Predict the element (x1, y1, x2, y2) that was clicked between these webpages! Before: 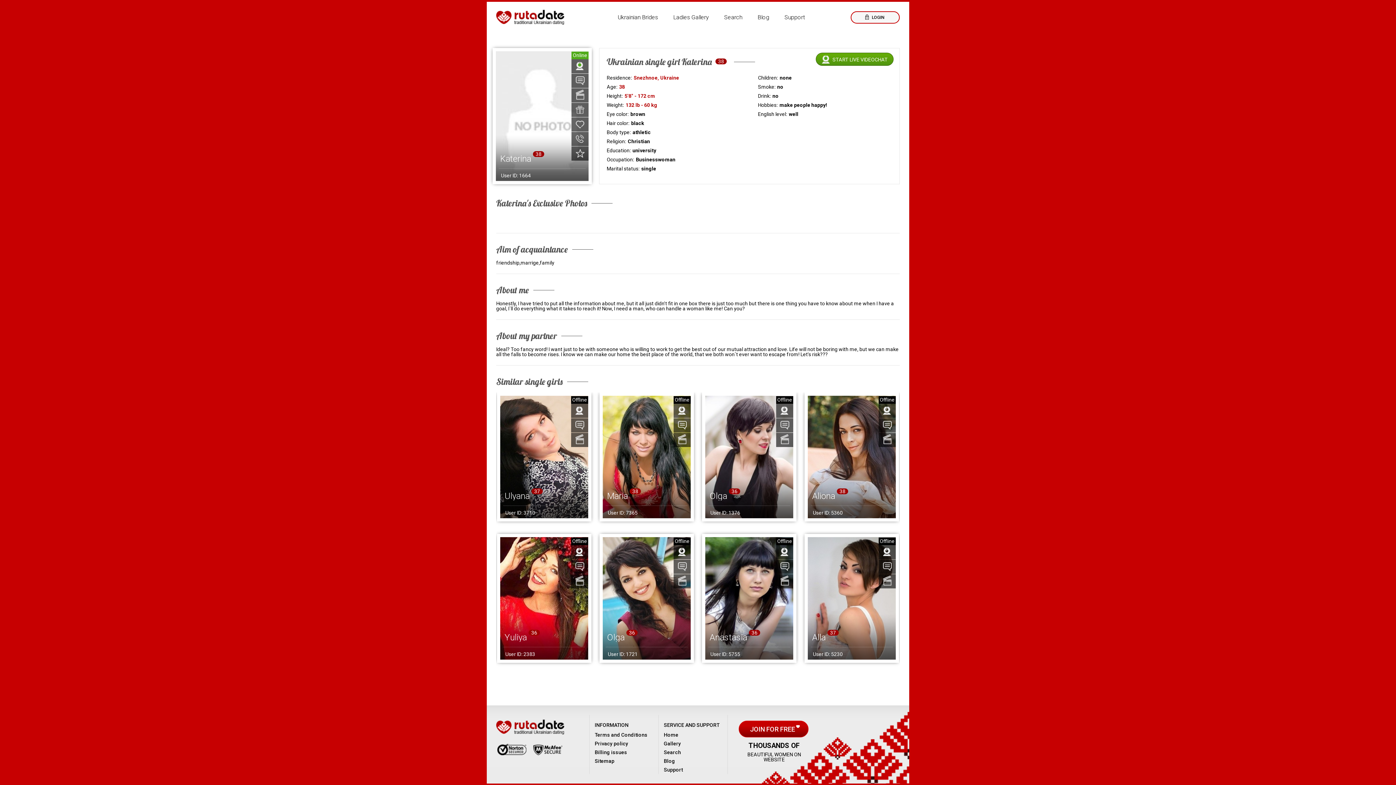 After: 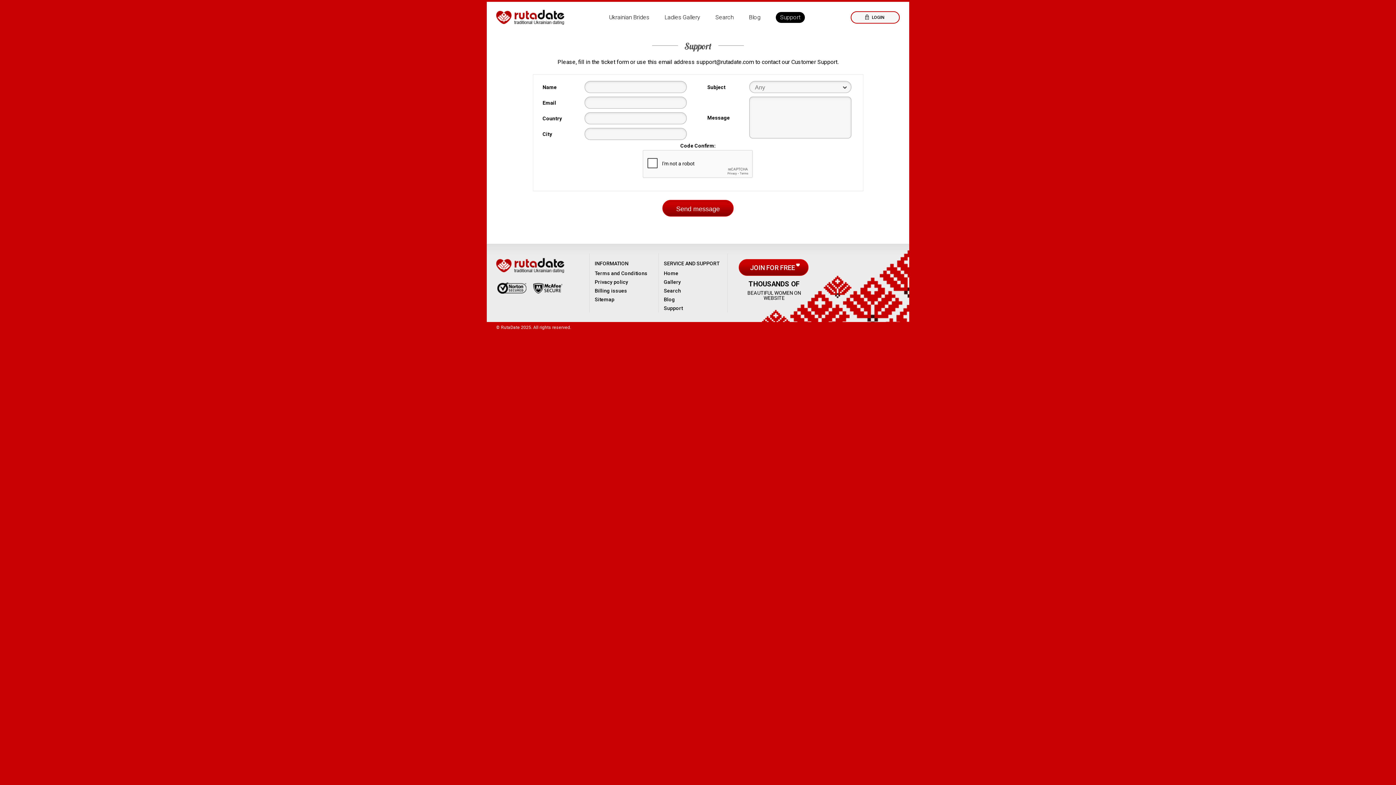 Action: bbox: (664, 765, 682, 774) label: Support